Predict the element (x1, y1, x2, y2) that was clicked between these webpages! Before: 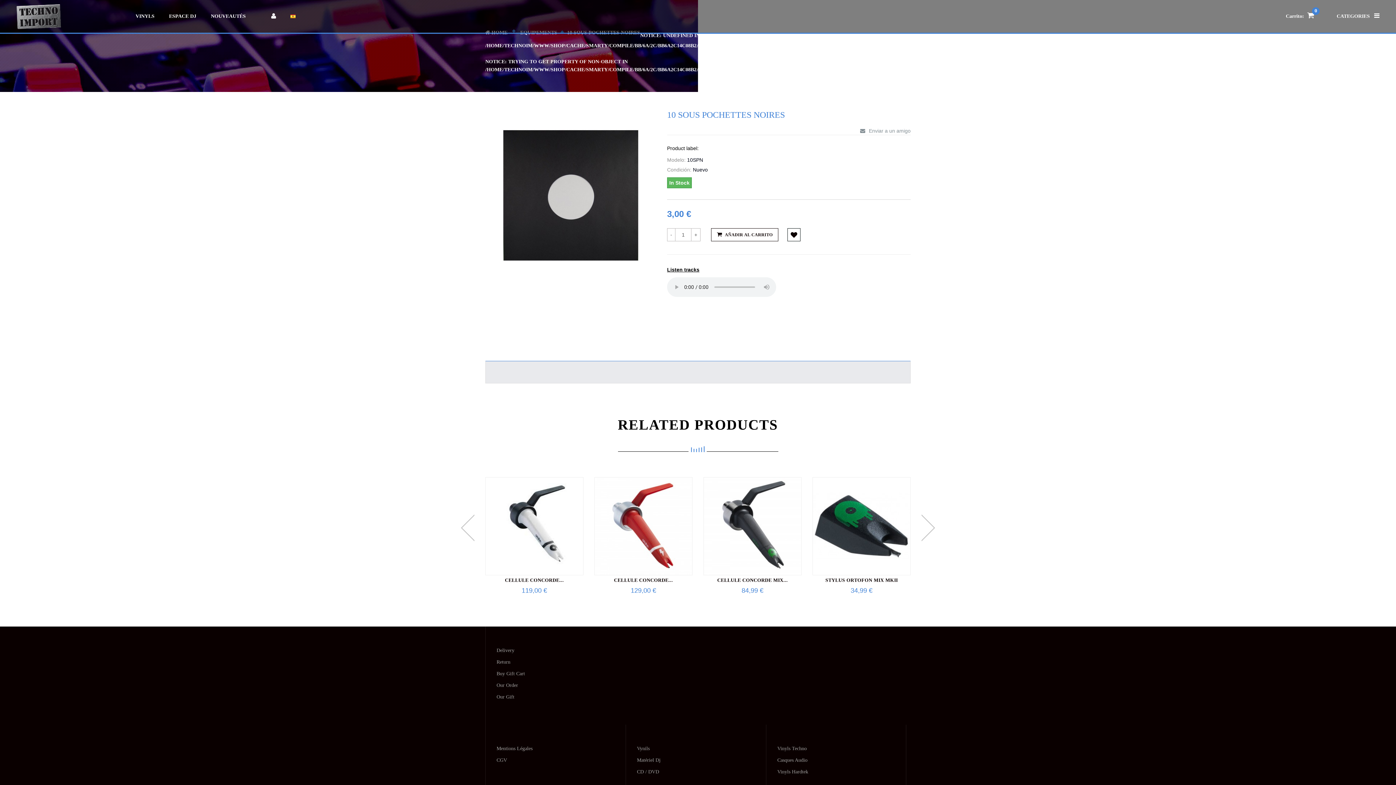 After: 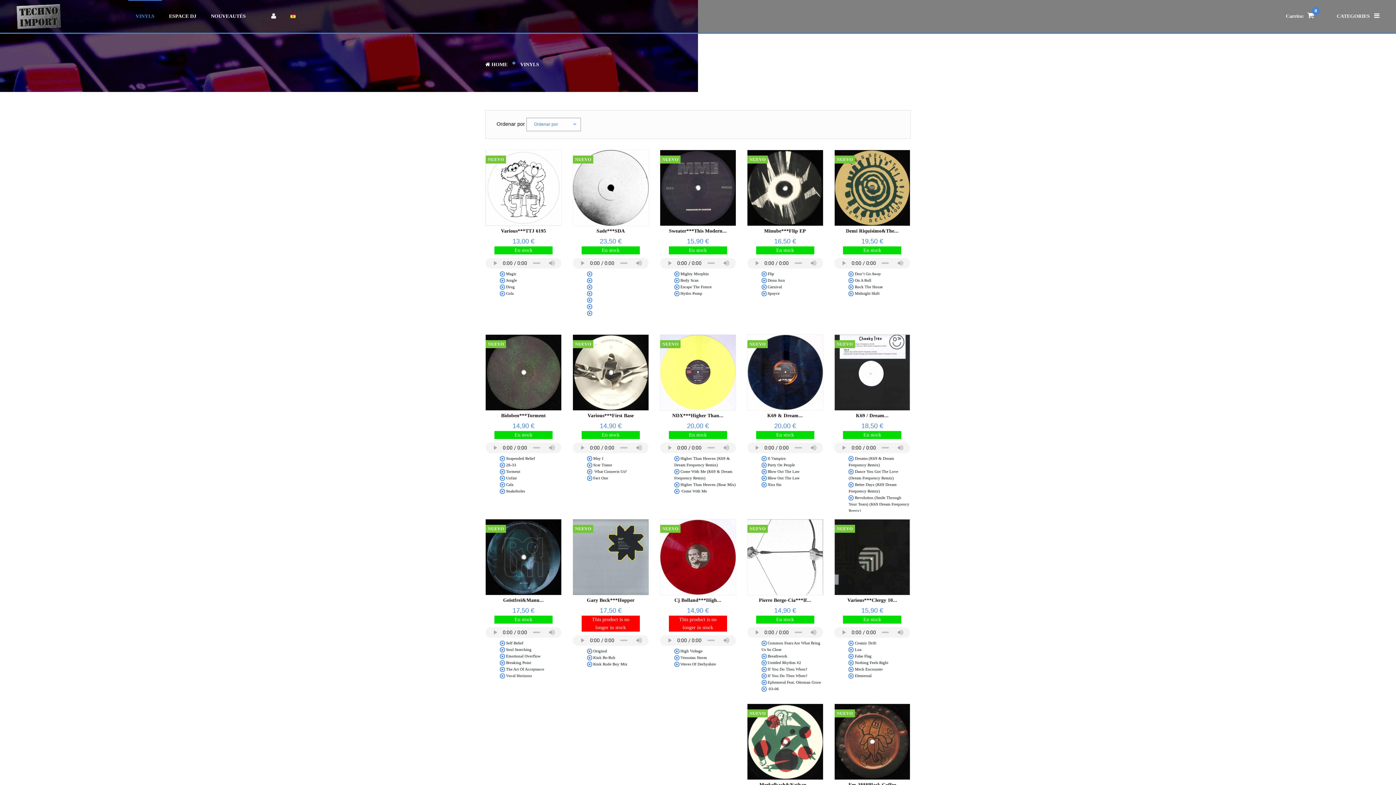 Action: bbox: (128, 0, 161, 32) label: VINYLS